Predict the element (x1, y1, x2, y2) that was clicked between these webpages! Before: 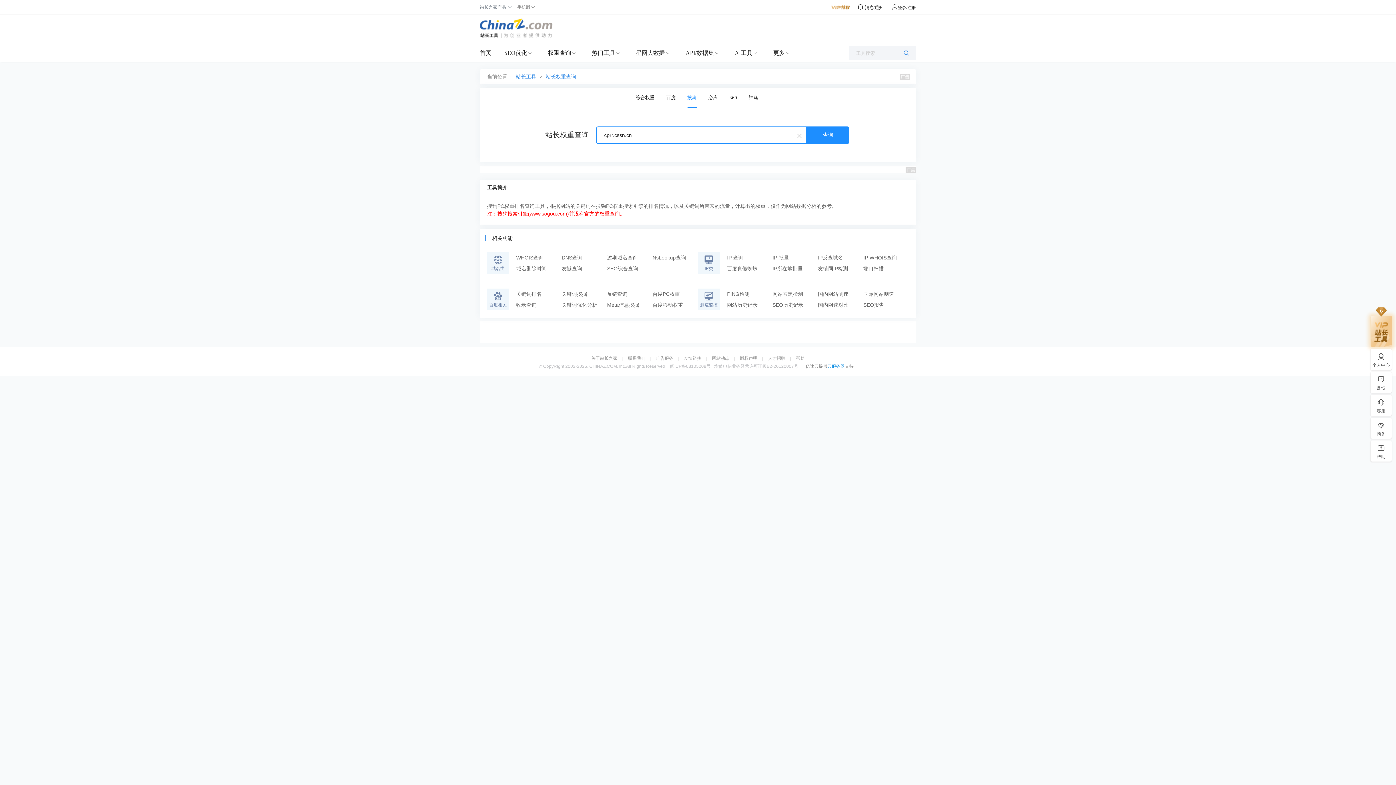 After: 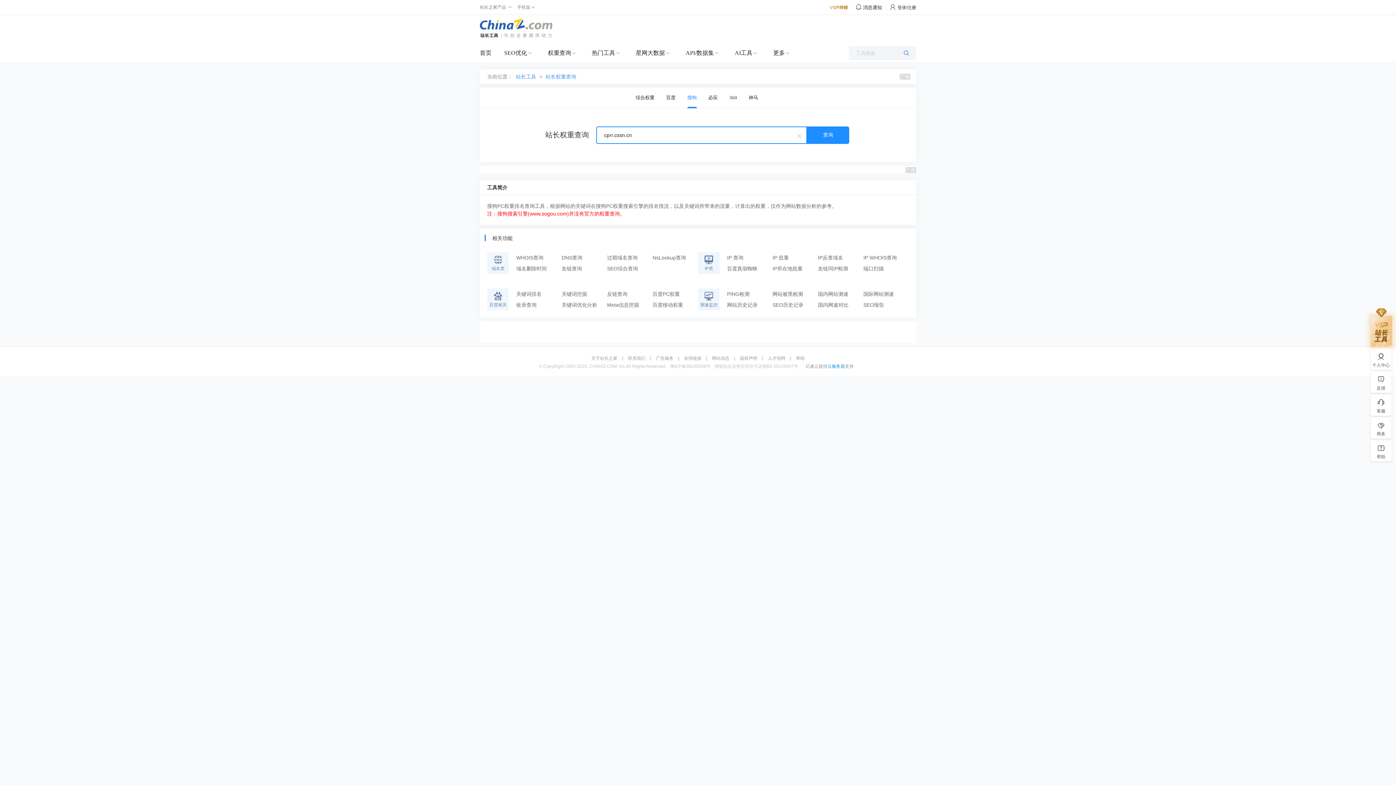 Action: bbox: (892, 5, 916, 10) label: 登录/注册